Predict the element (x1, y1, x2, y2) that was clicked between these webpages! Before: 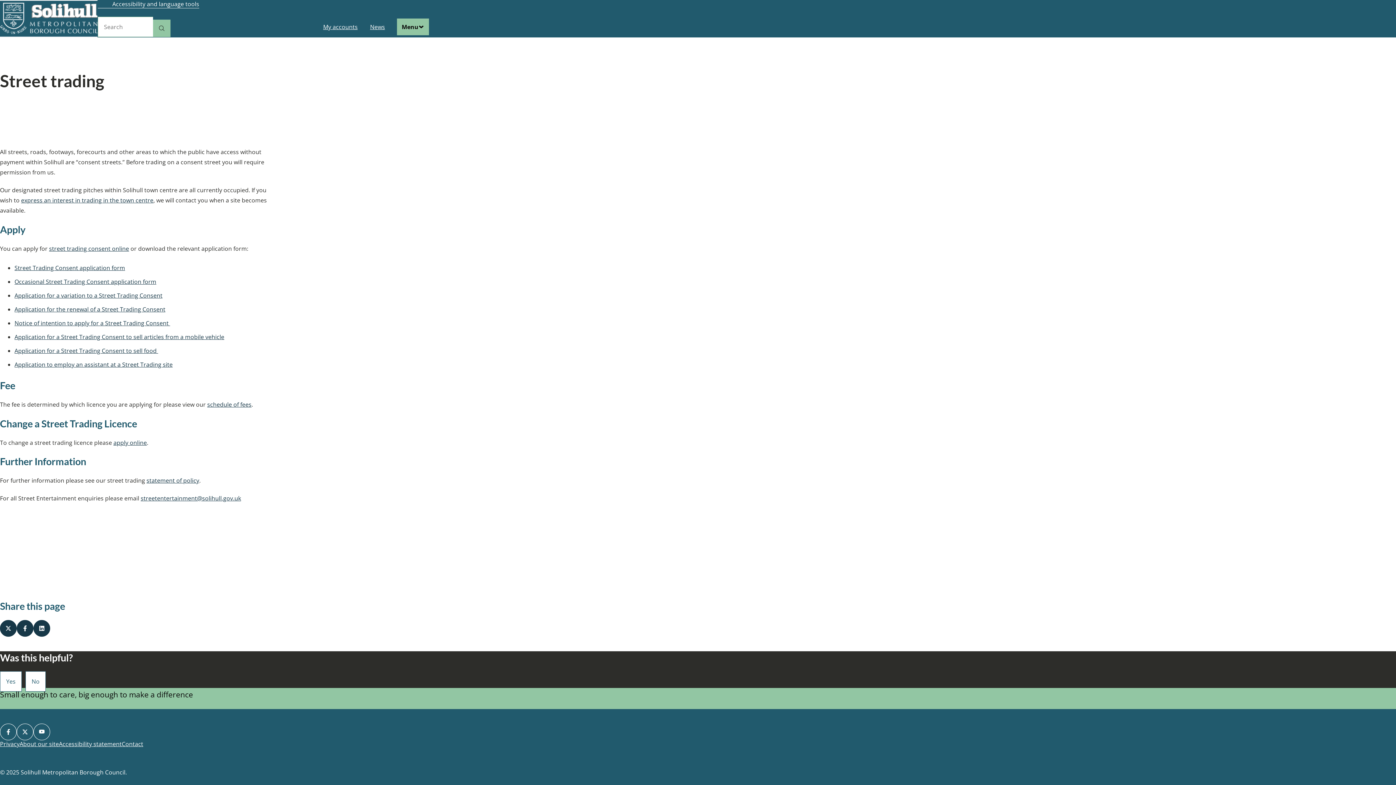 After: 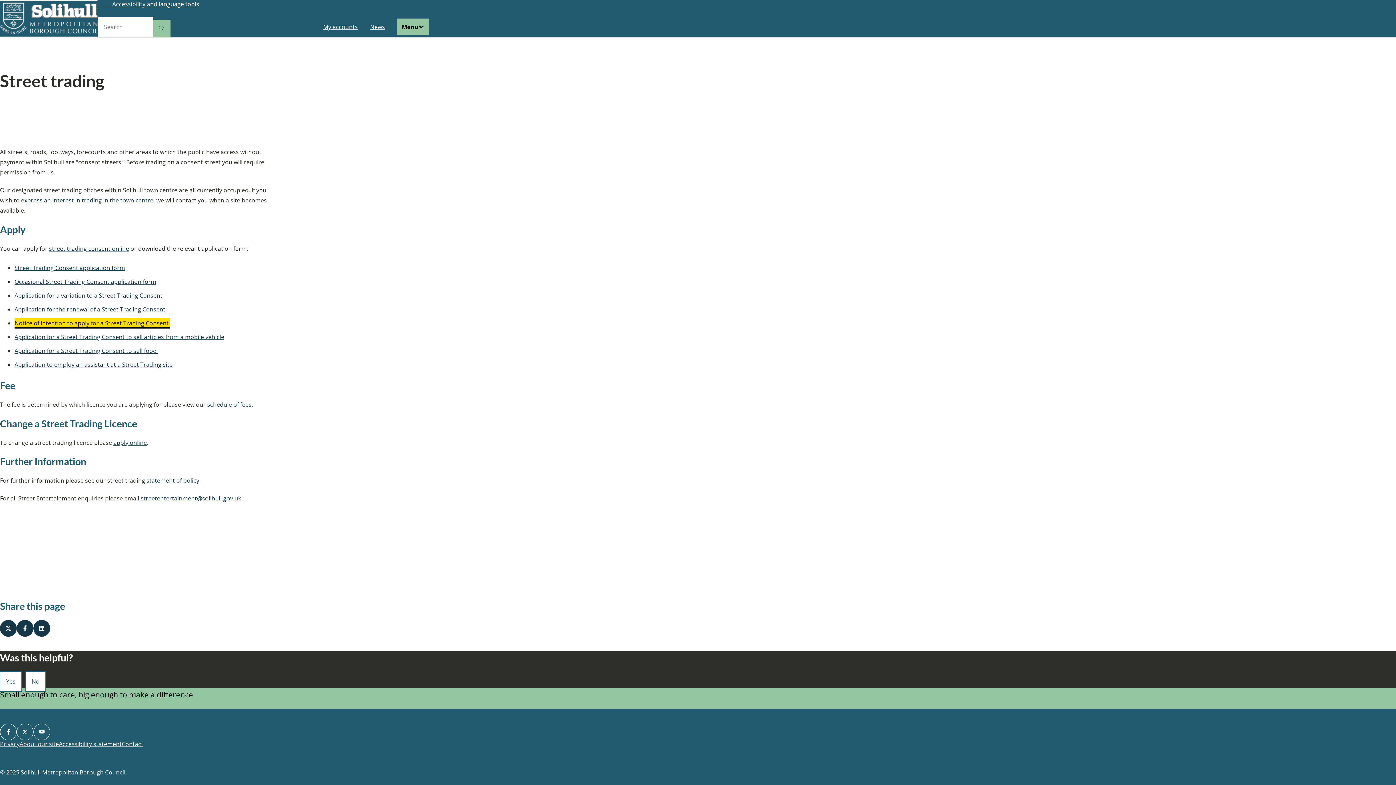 Action: bbox: (14, 319, 170, 327) label: Notice of intention to apply for a Street Trading Consent 